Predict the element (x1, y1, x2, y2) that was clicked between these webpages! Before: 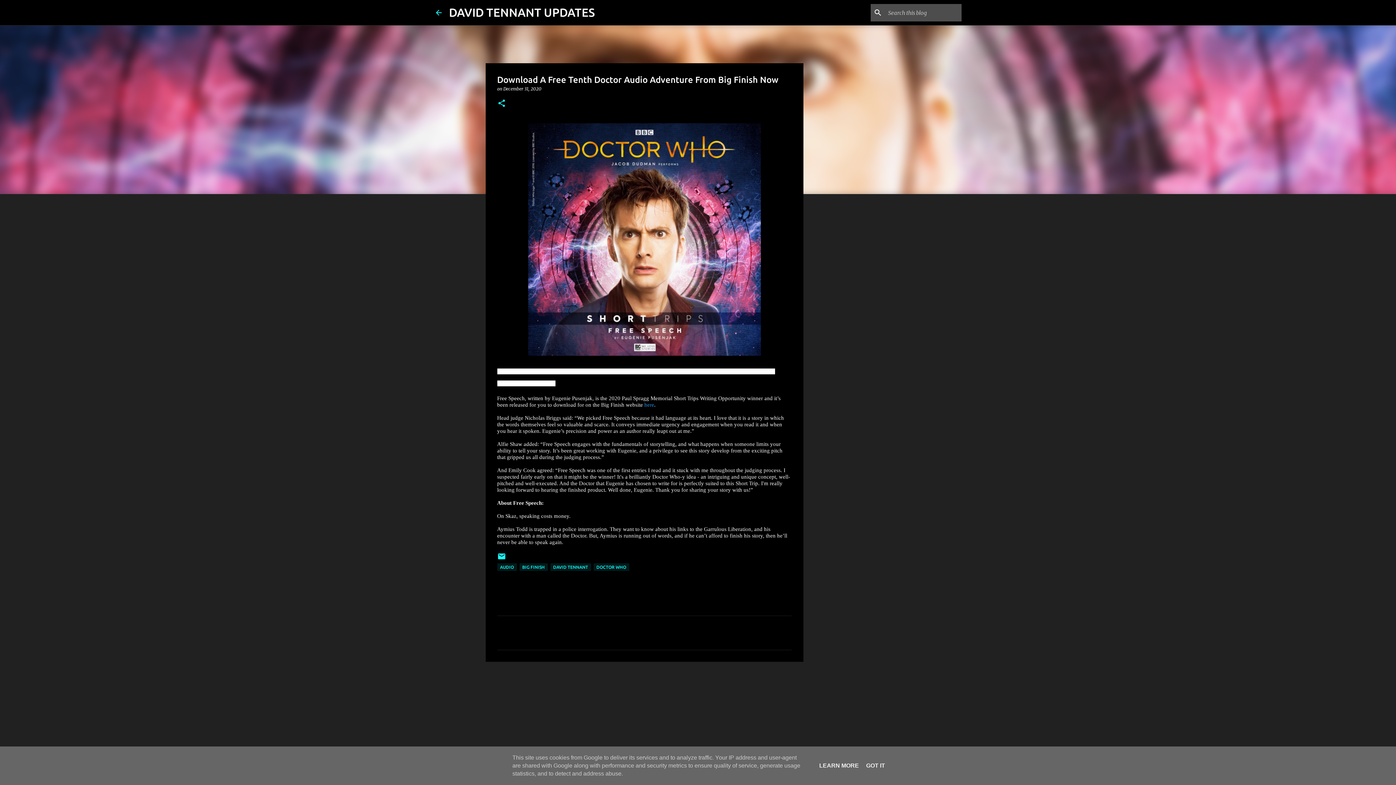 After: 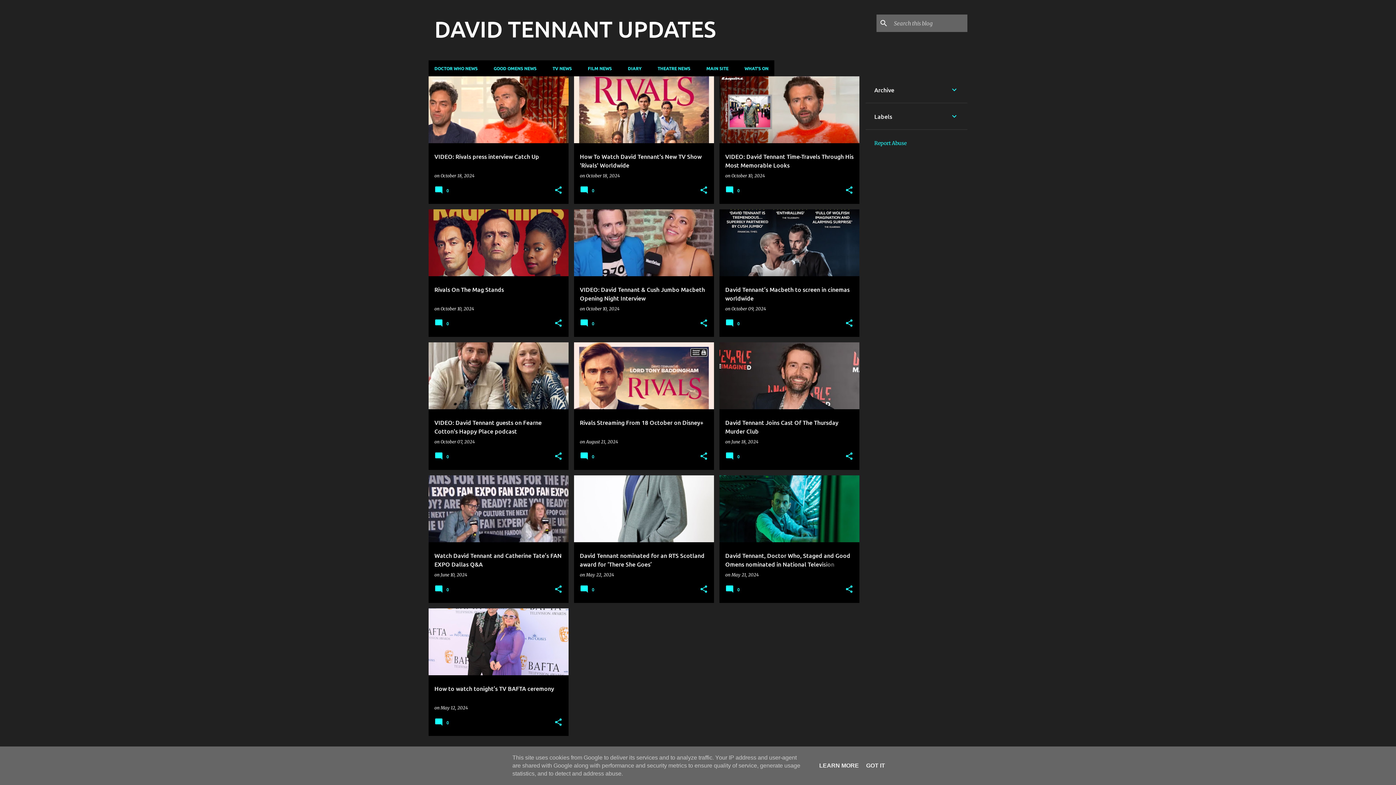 Action: label: DAVID TENNANT UPDATES bbox: (449, 5, 594, 18)